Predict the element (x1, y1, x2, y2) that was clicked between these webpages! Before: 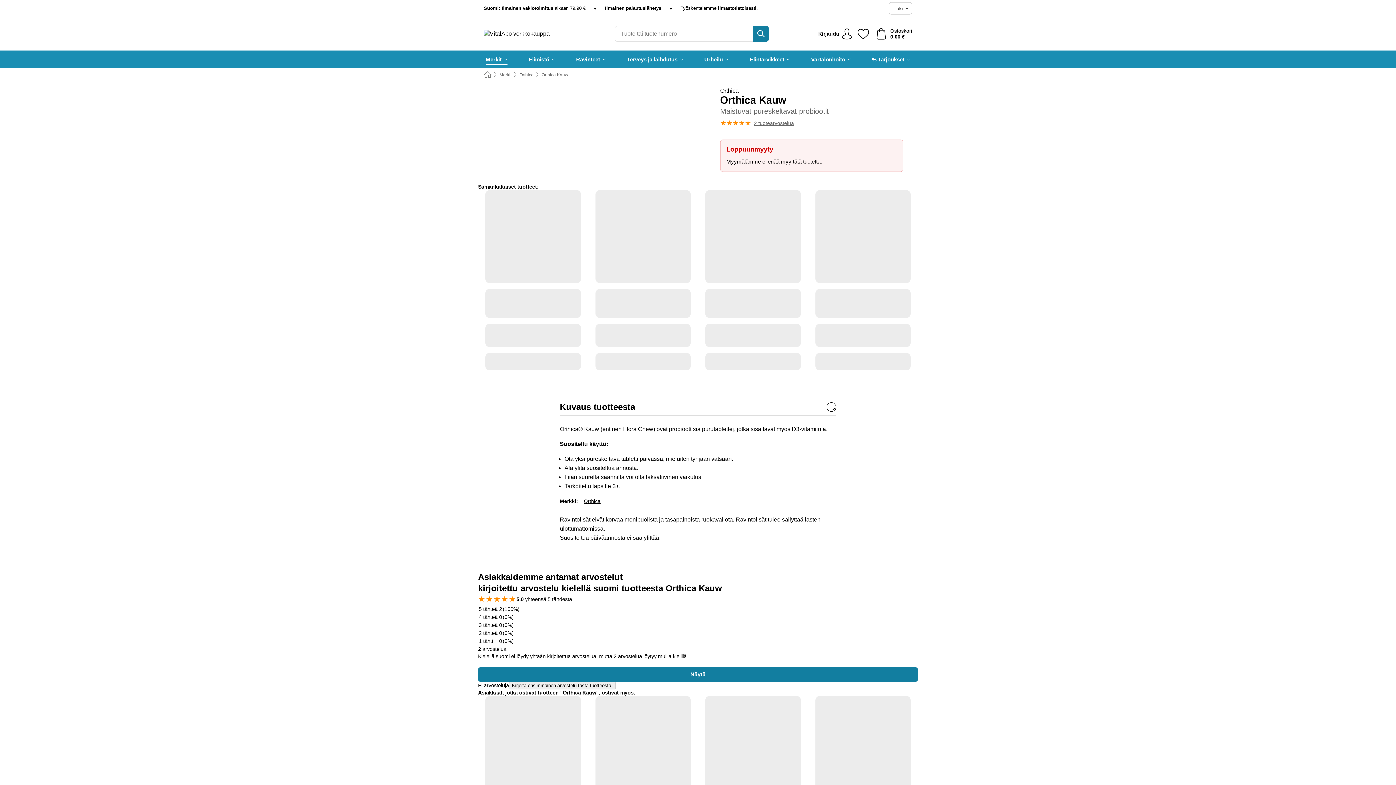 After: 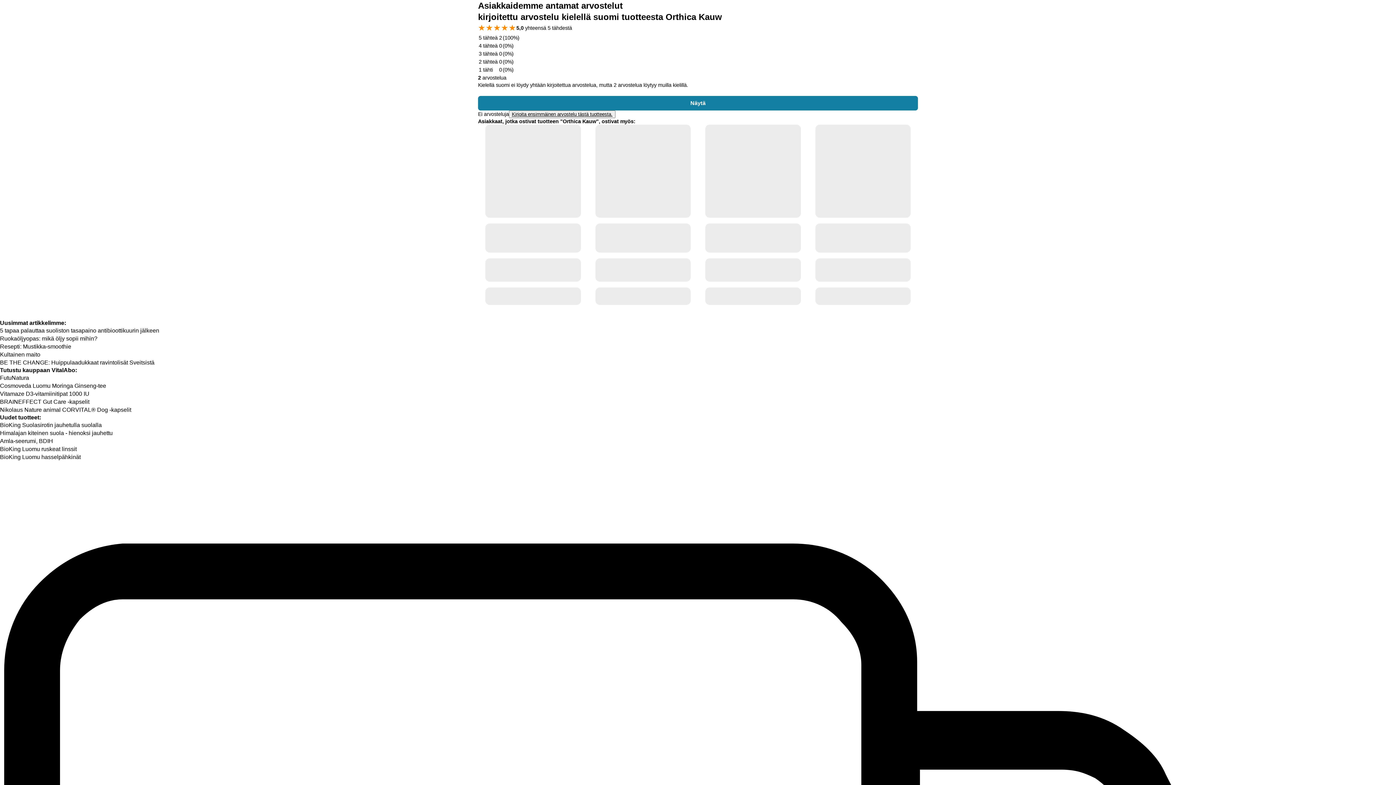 Action: label: 2 tuotearvostelua bbox: (720, 118, 794, 128)